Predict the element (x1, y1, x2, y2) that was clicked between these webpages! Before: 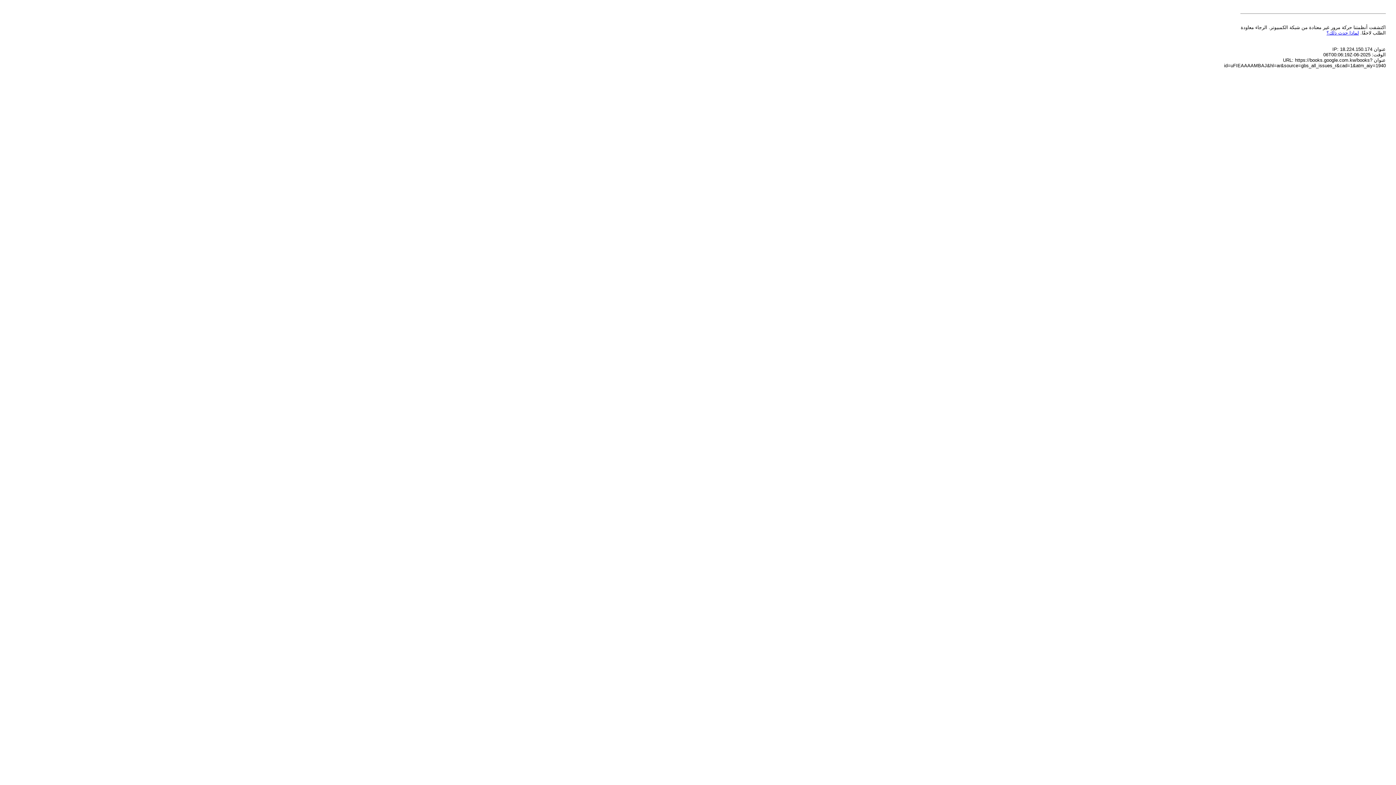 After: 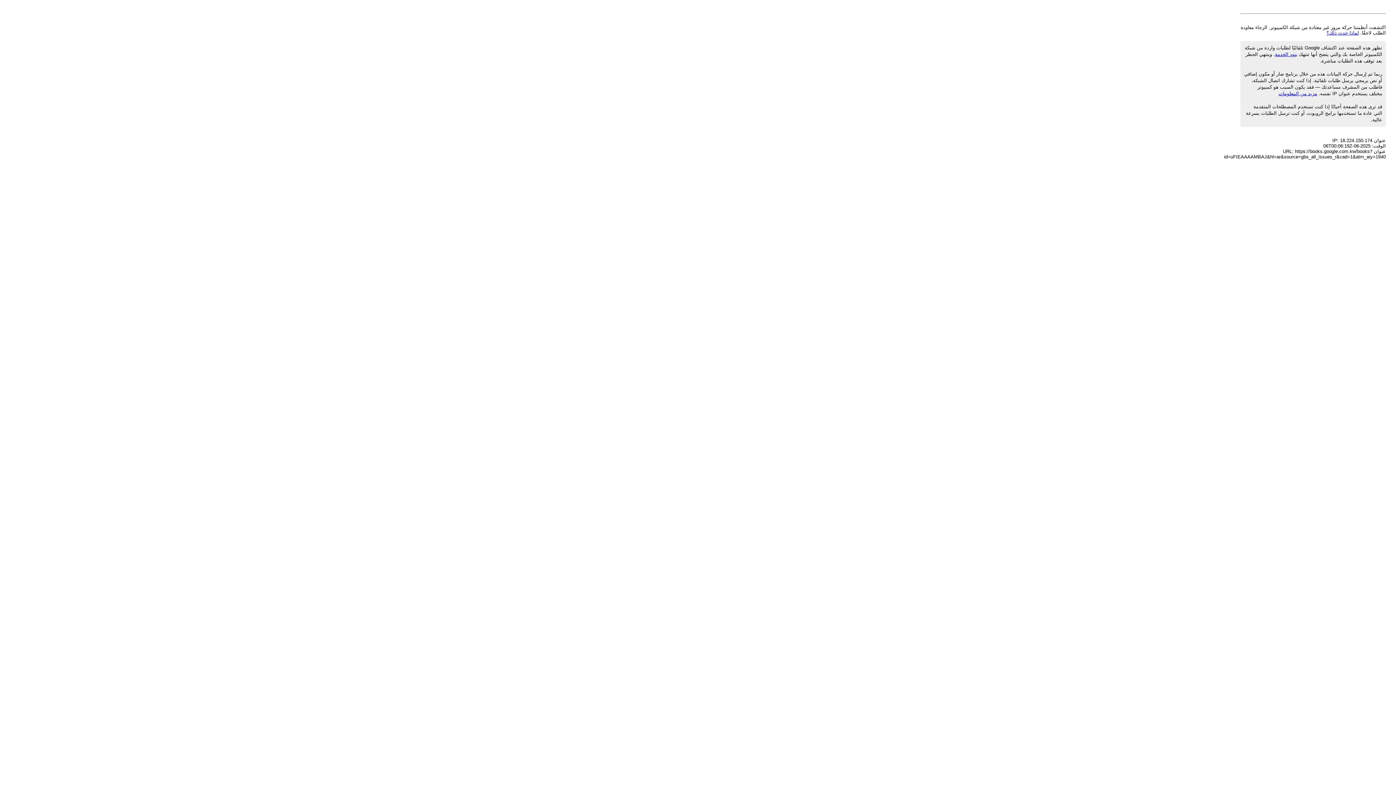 Action: label: لماذا حدث ذلك؟ bbox: (1326, 30, 1359, 35)